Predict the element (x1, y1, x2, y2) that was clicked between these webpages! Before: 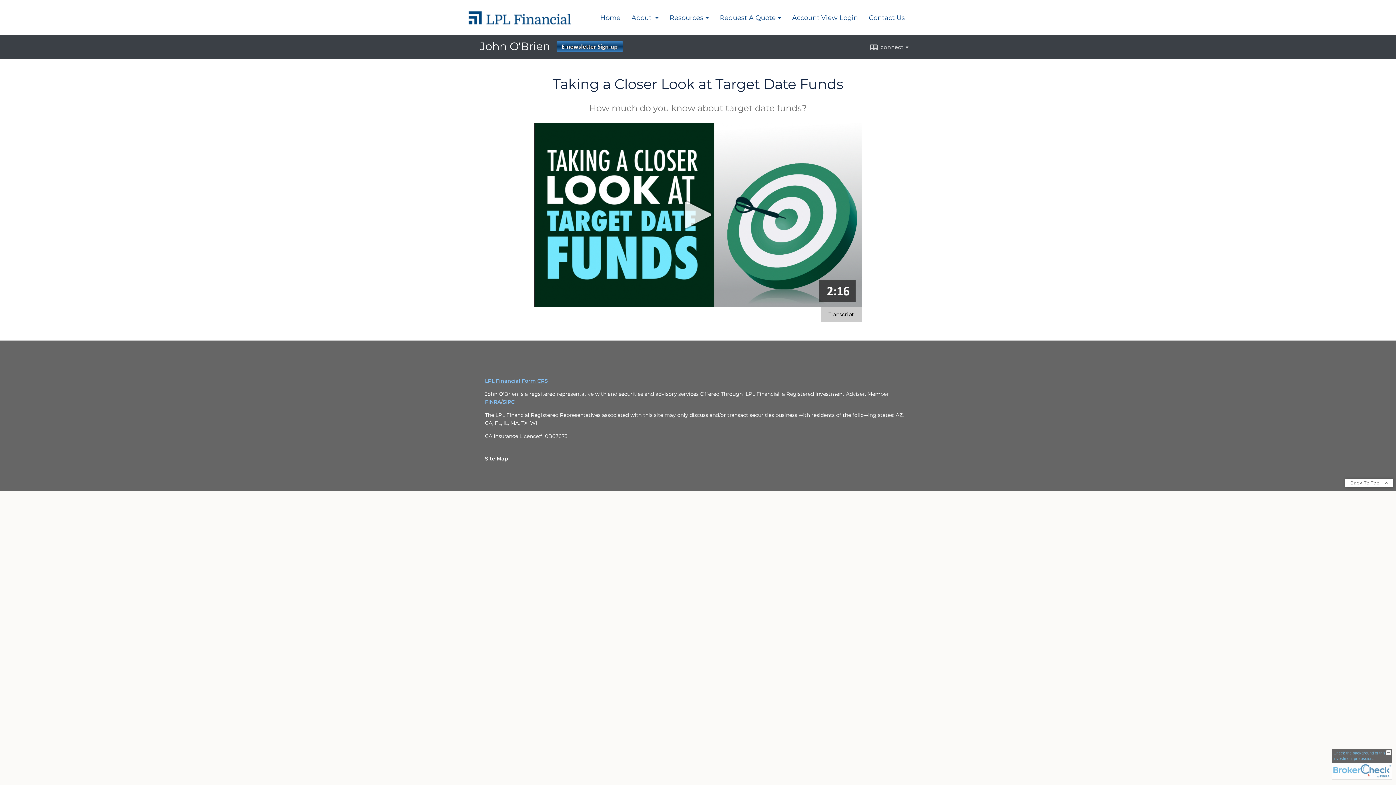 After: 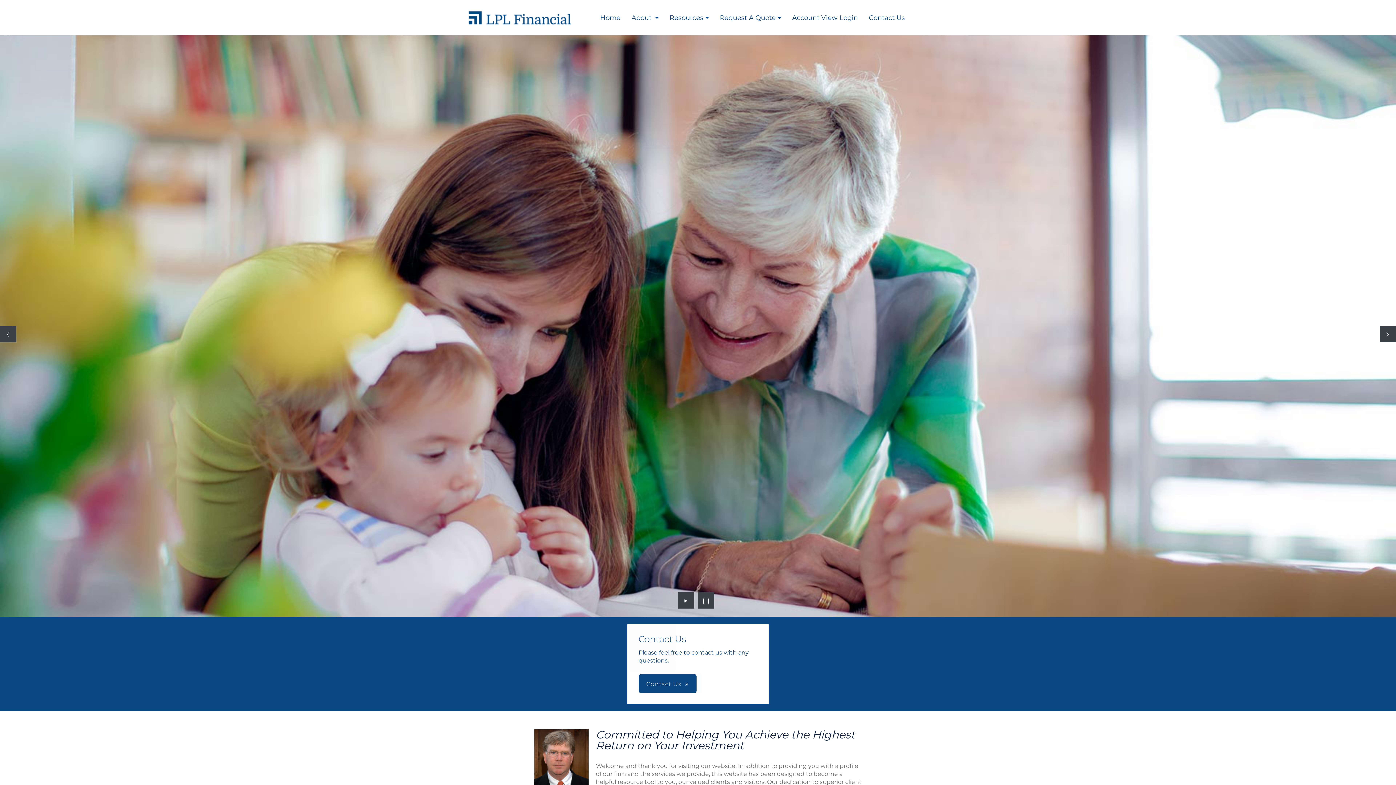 Action: bbox: (594, 9, 626, 25) label: Home